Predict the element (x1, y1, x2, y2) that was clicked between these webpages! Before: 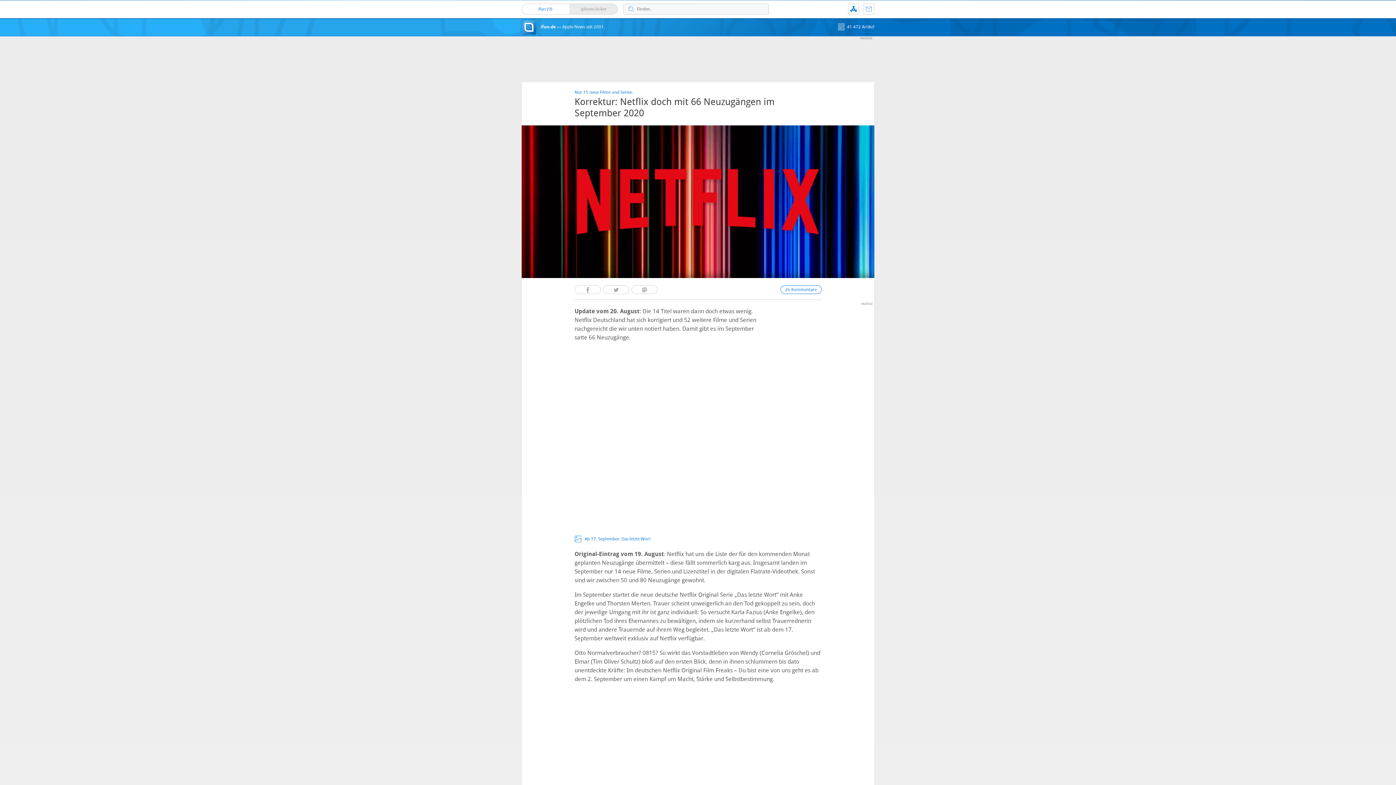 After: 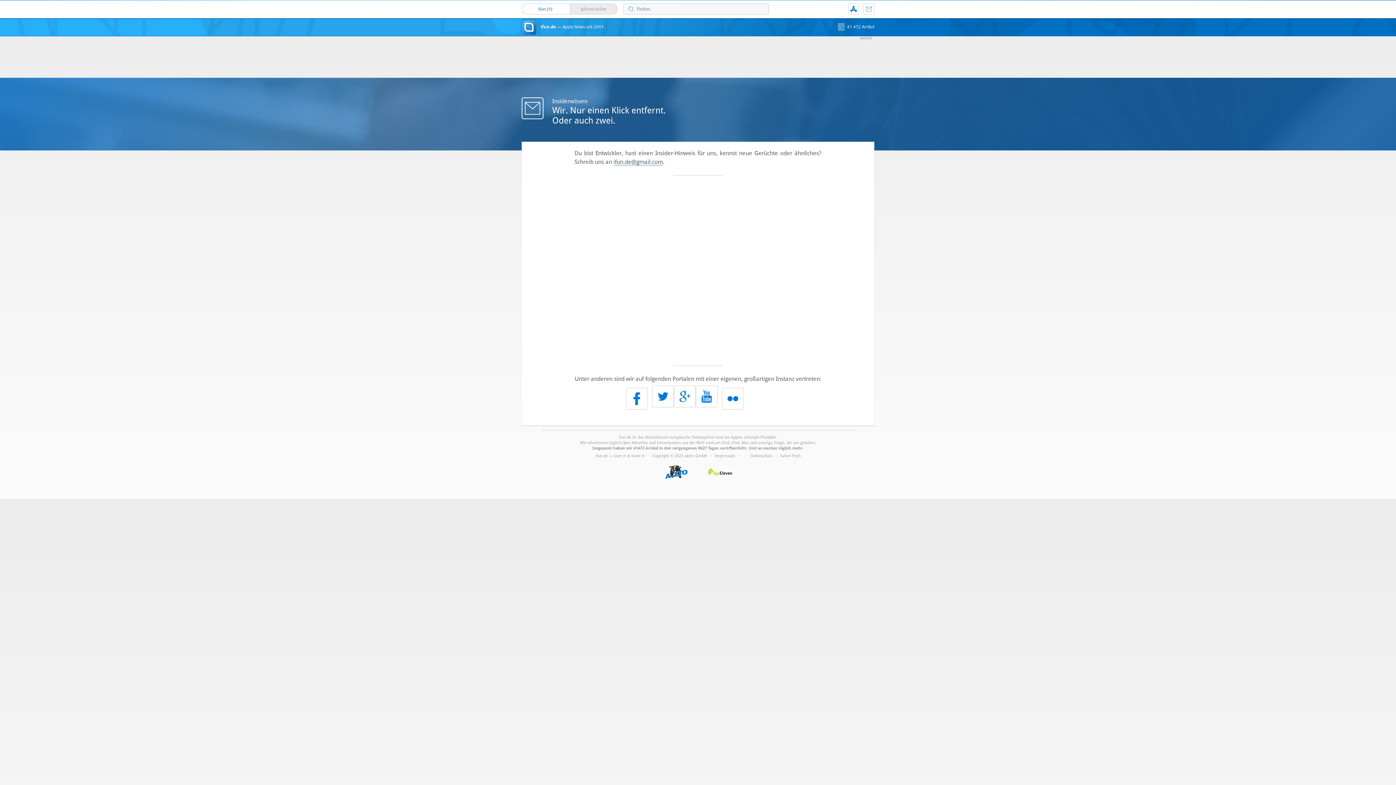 Action: bbox: (864, 4, 874, 14) label: Kontakt